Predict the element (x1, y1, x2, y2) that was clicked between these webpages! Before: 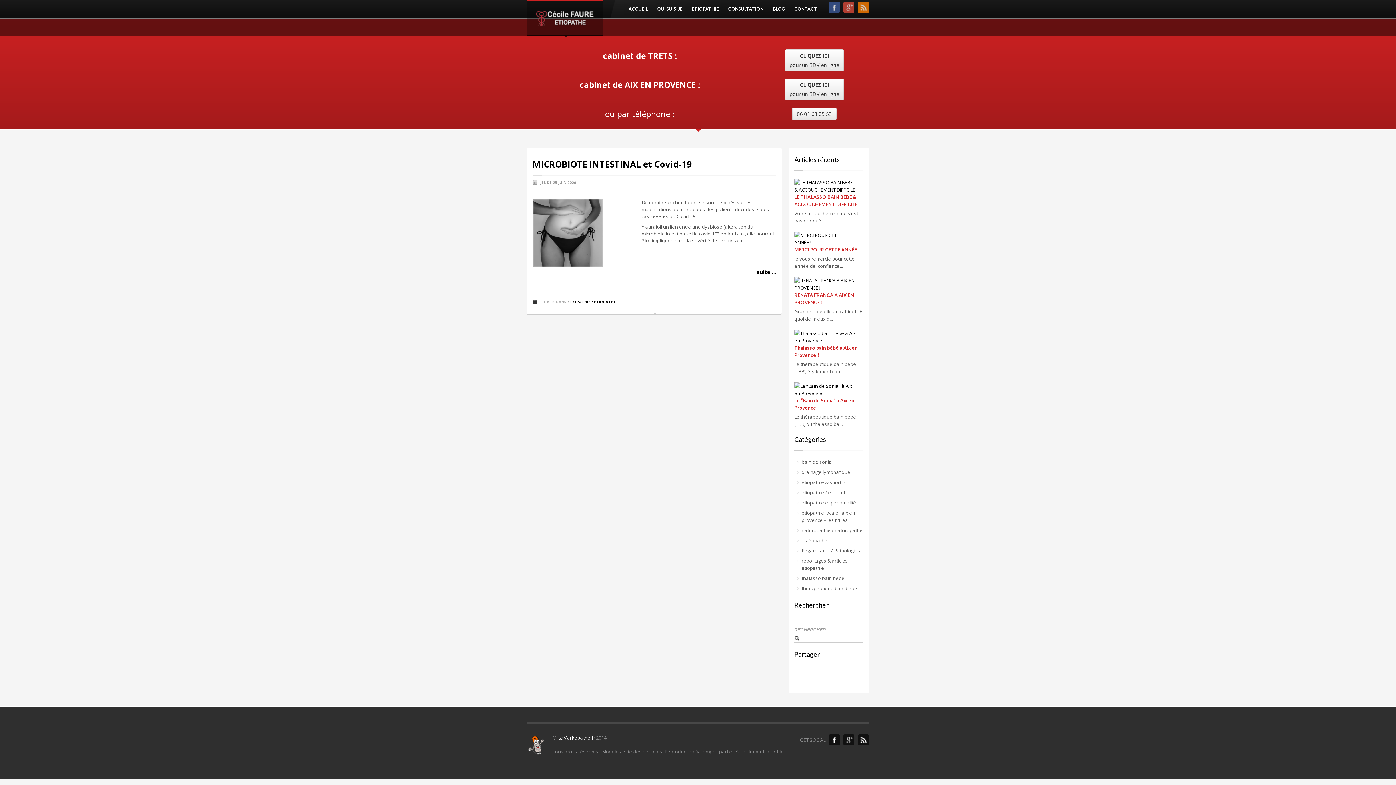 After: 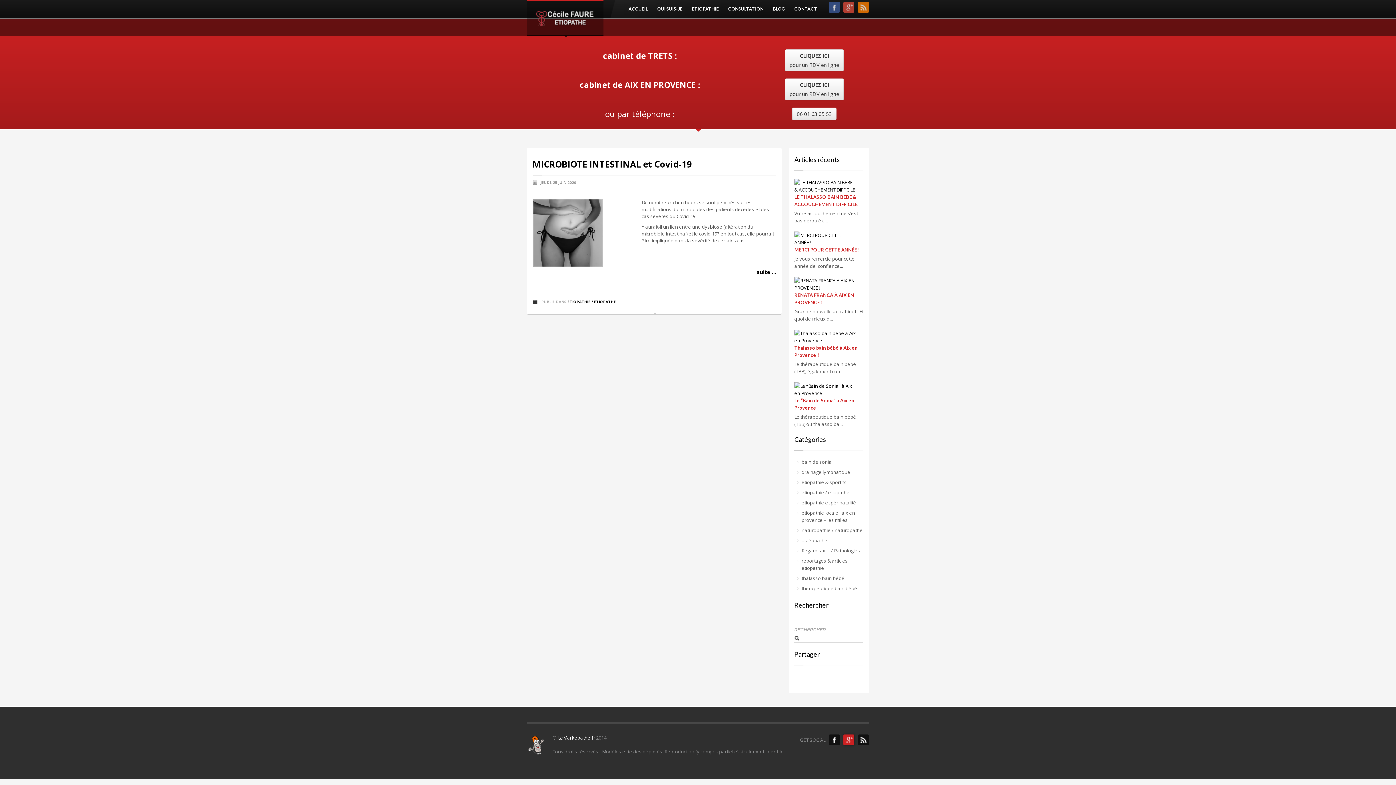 Action: bbox: (843, 734, 854, 745) label: google